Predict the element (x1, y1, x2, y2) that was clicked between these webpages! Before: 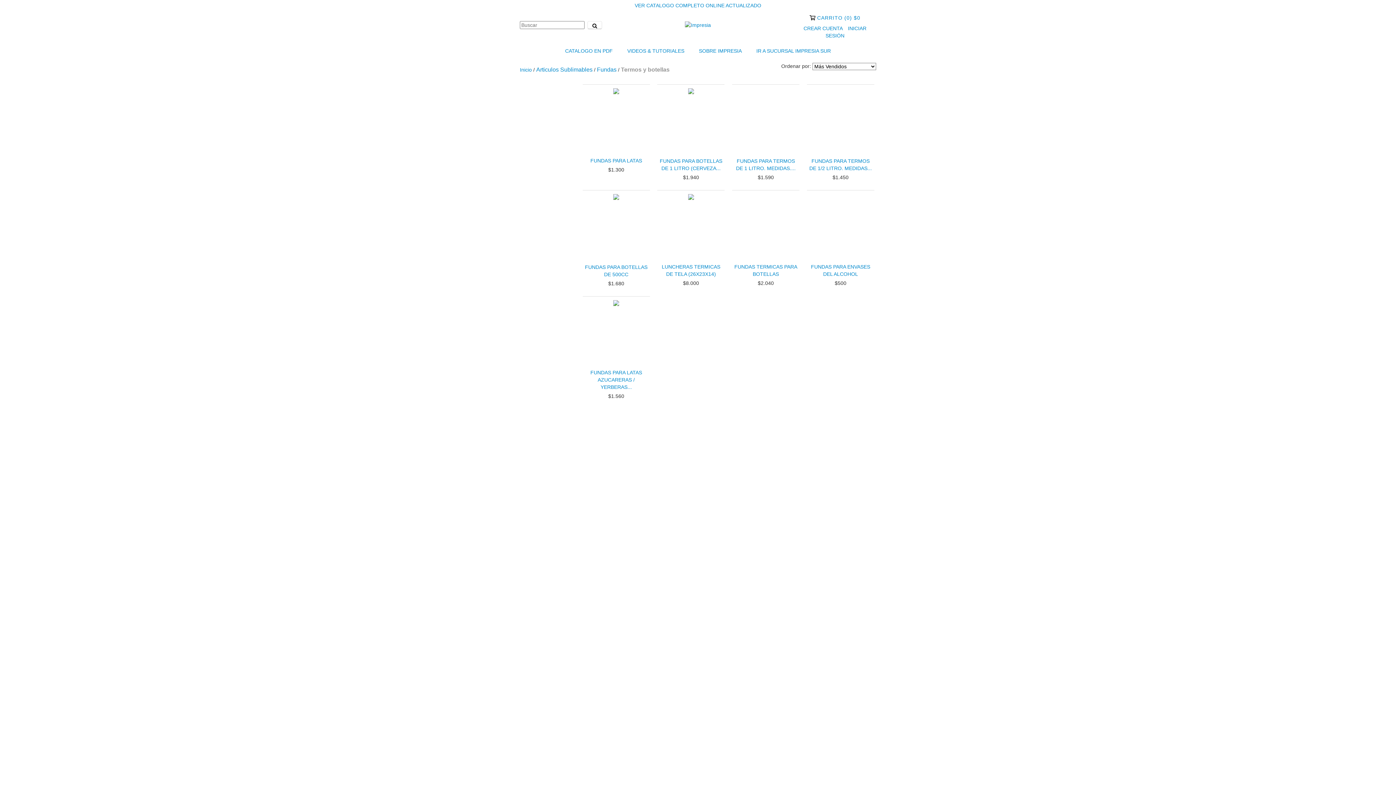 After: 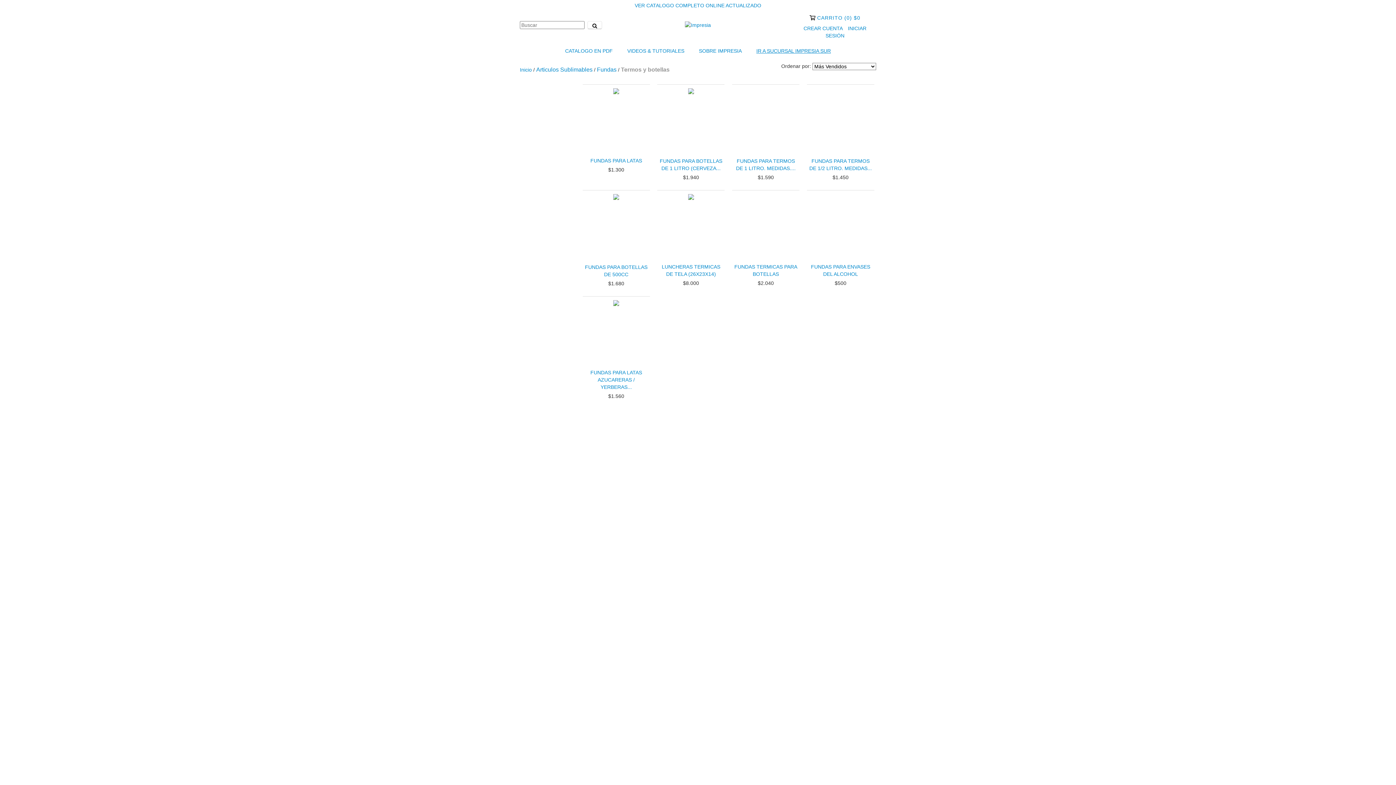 Action: bbox: (750, 42, 837, 58) label: IR A SUCURSAL IMPRESIA SUR